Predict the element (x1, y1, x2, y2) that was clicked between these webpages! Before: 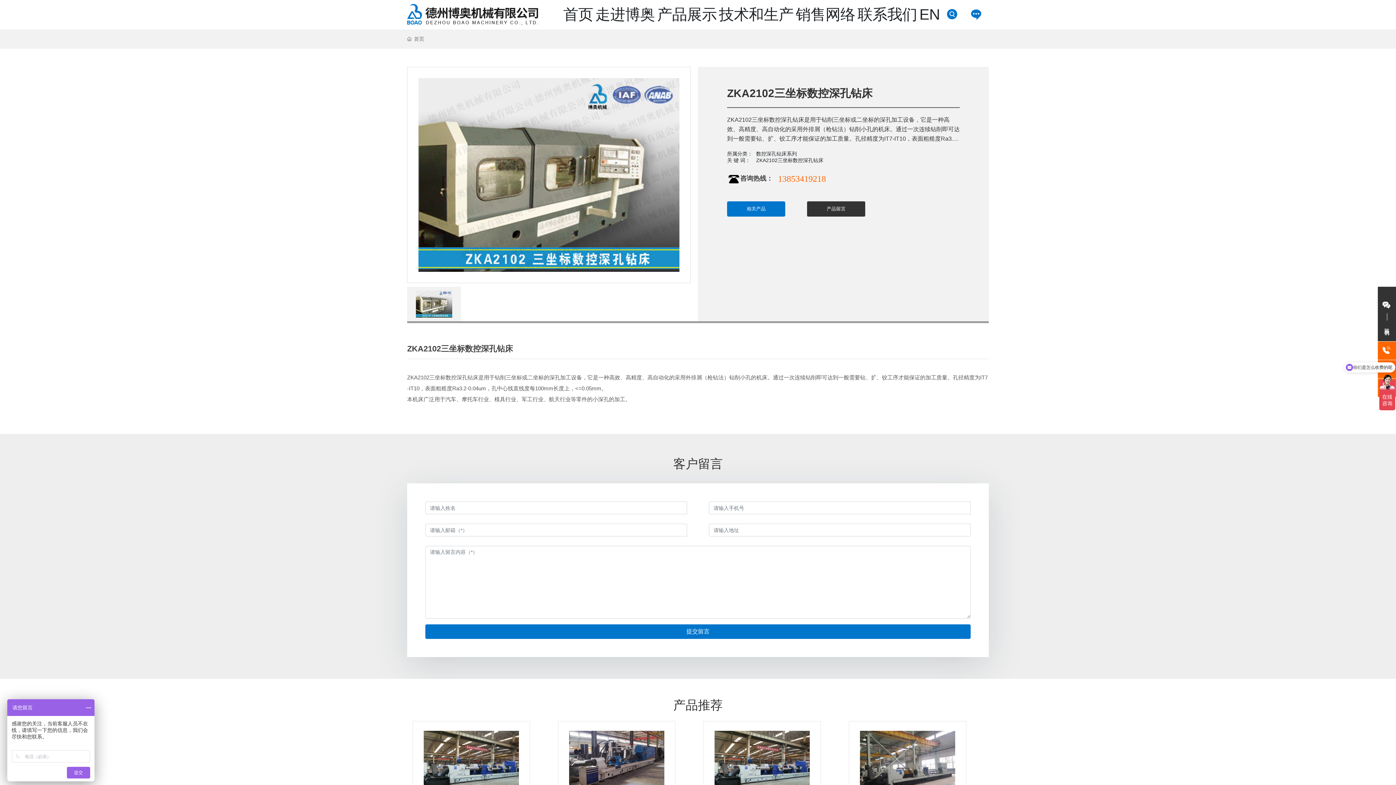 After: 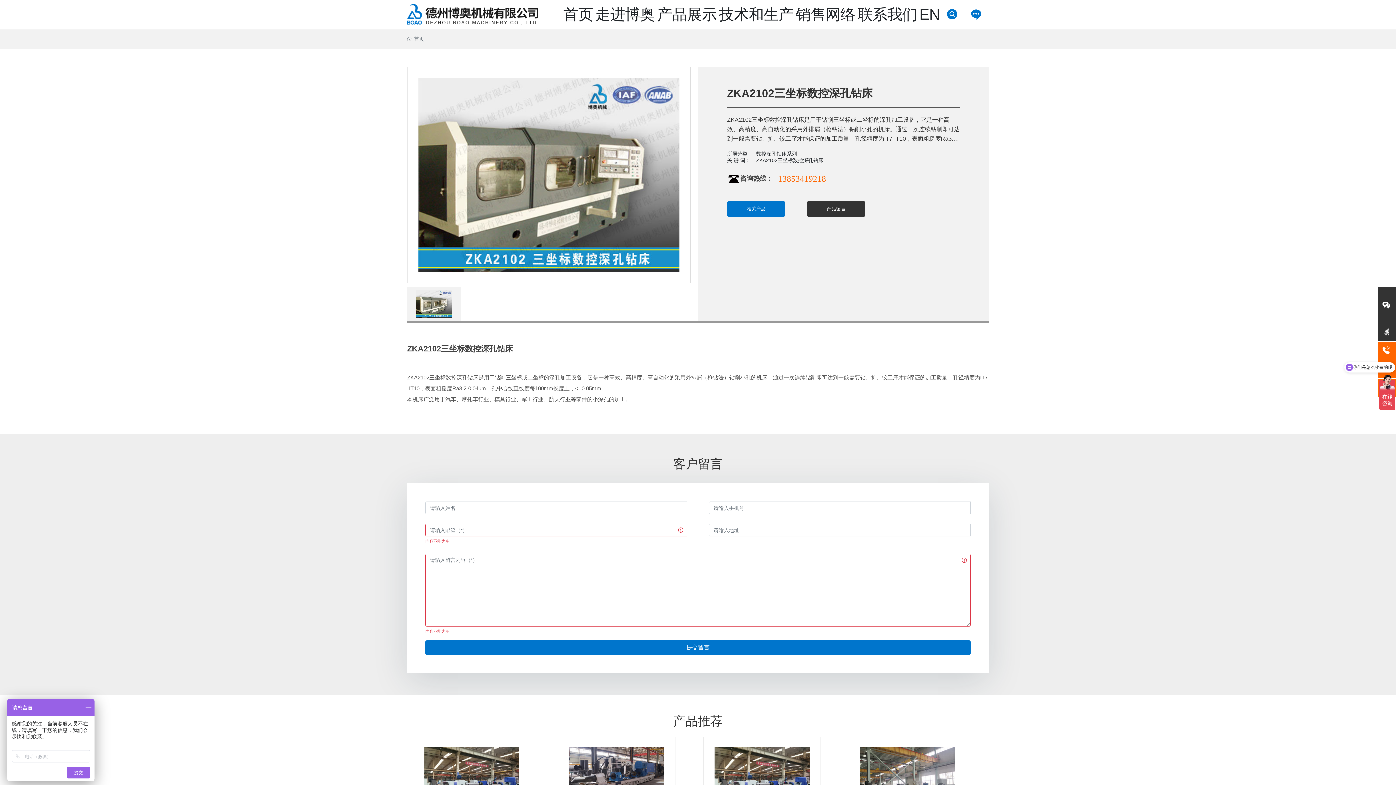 Action: bbox: (425, 624, 970, 639) label: 提交留言